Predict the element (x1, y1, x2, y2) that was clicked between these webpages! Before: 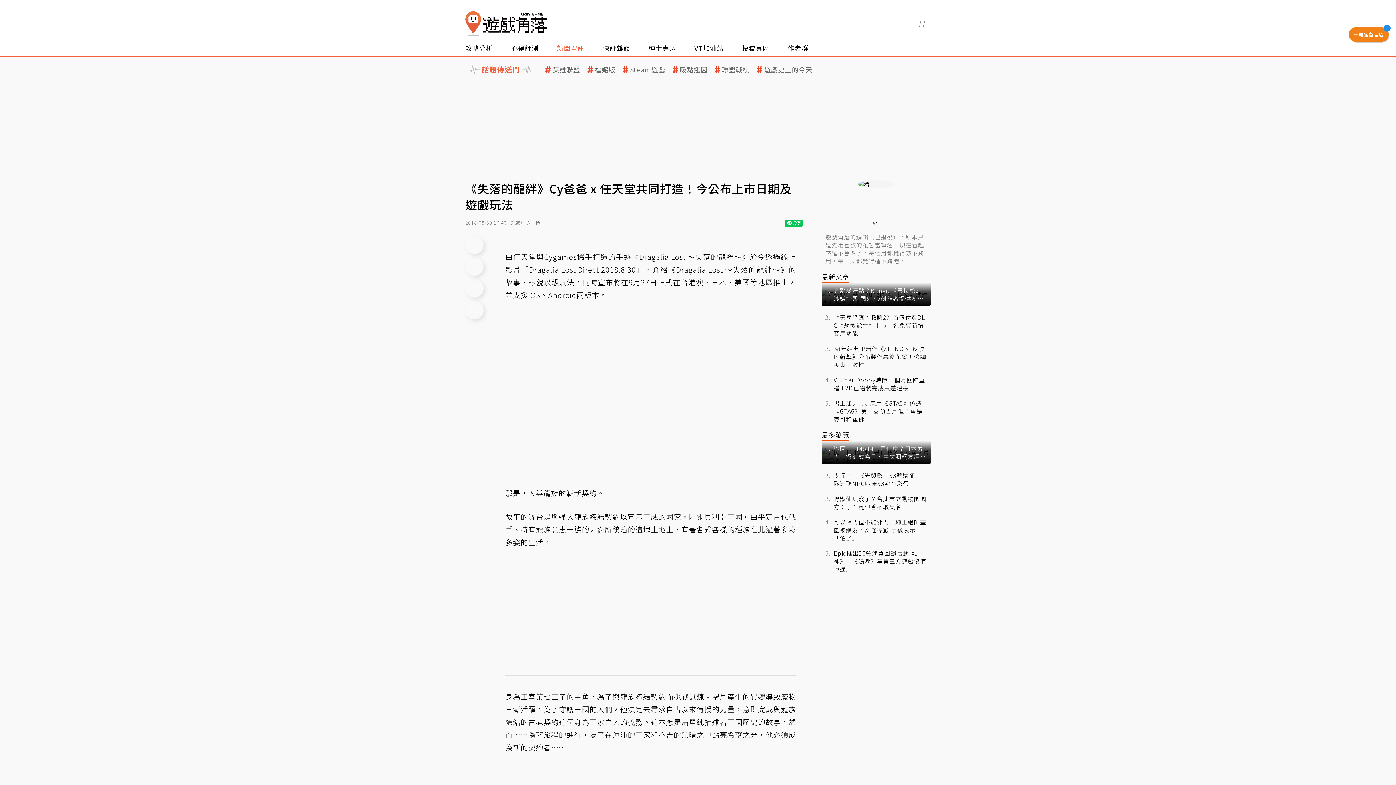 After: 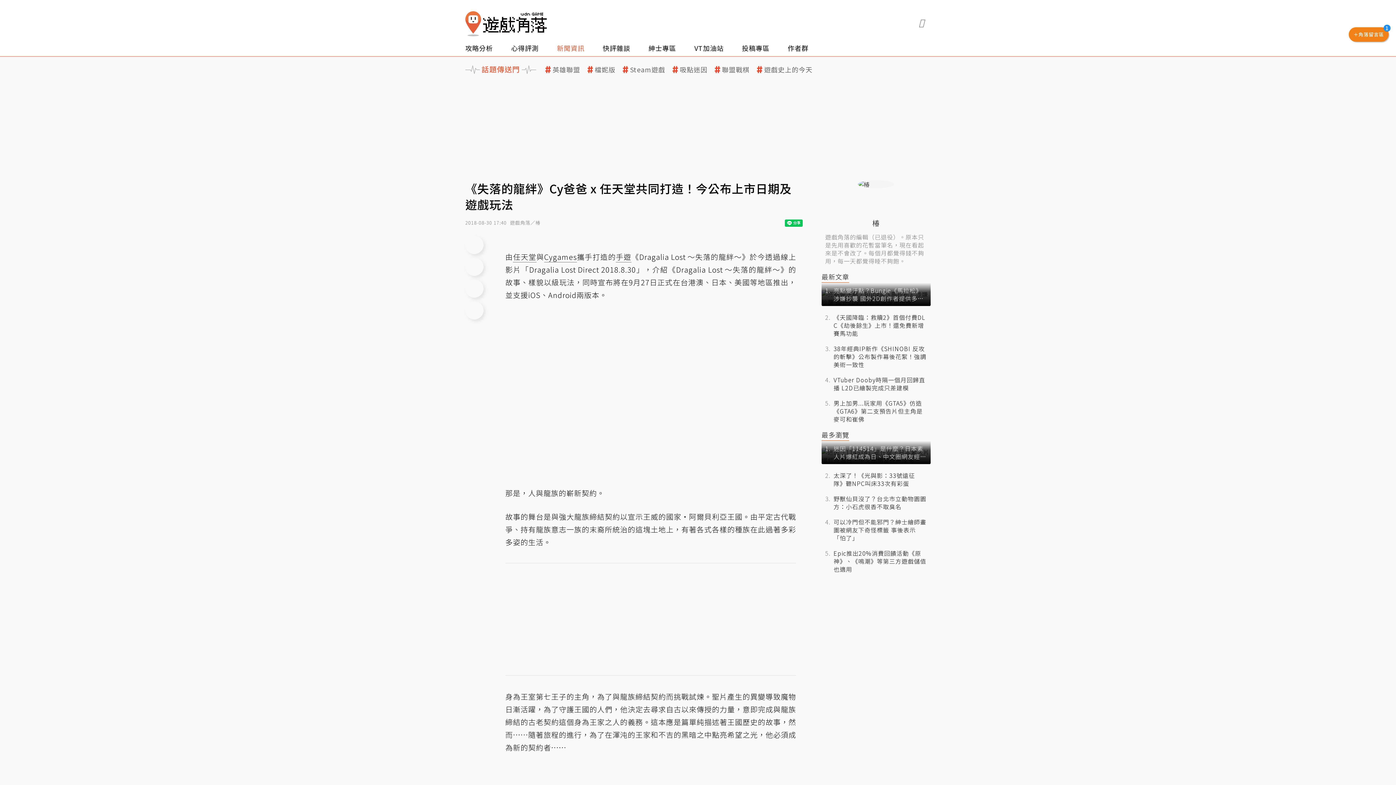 Action: bbox: (465, 236, 483, 254)